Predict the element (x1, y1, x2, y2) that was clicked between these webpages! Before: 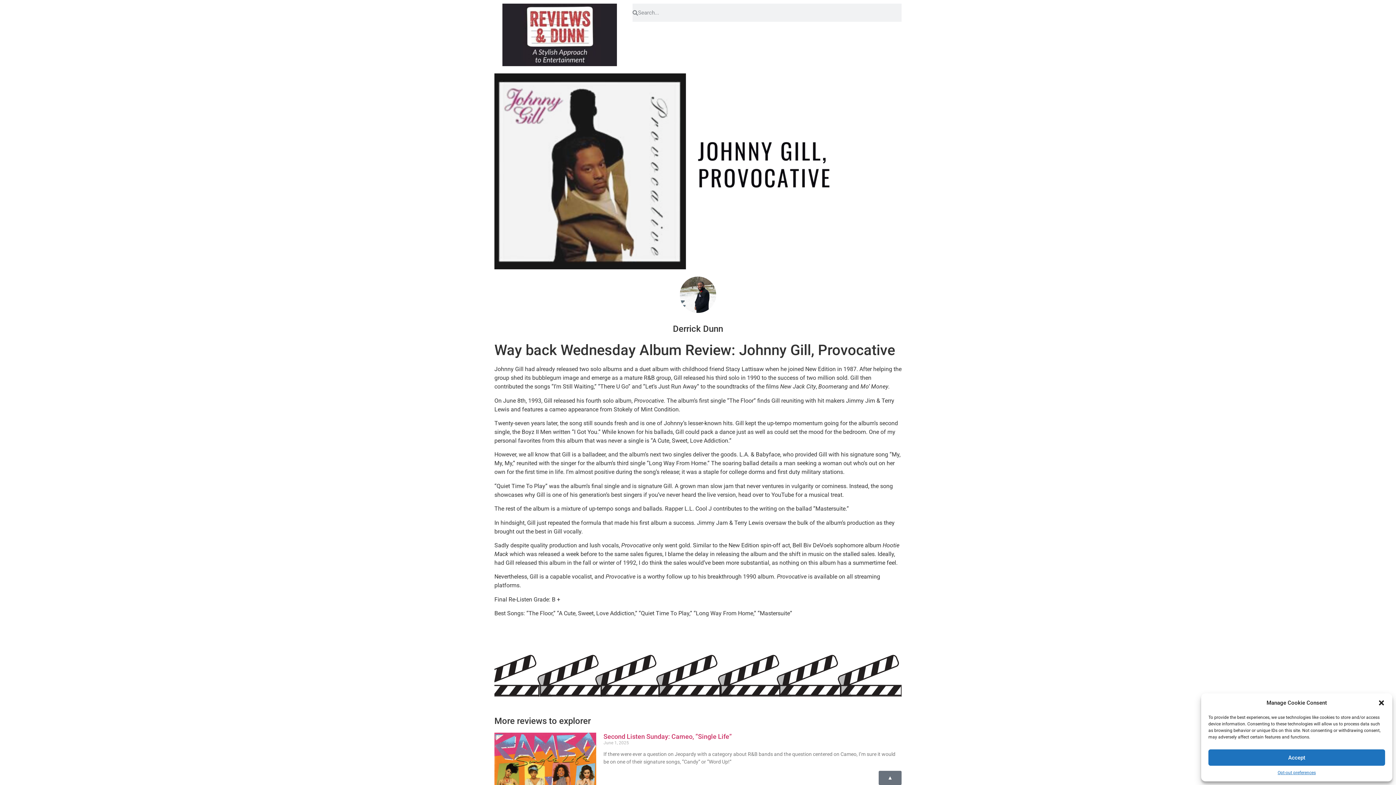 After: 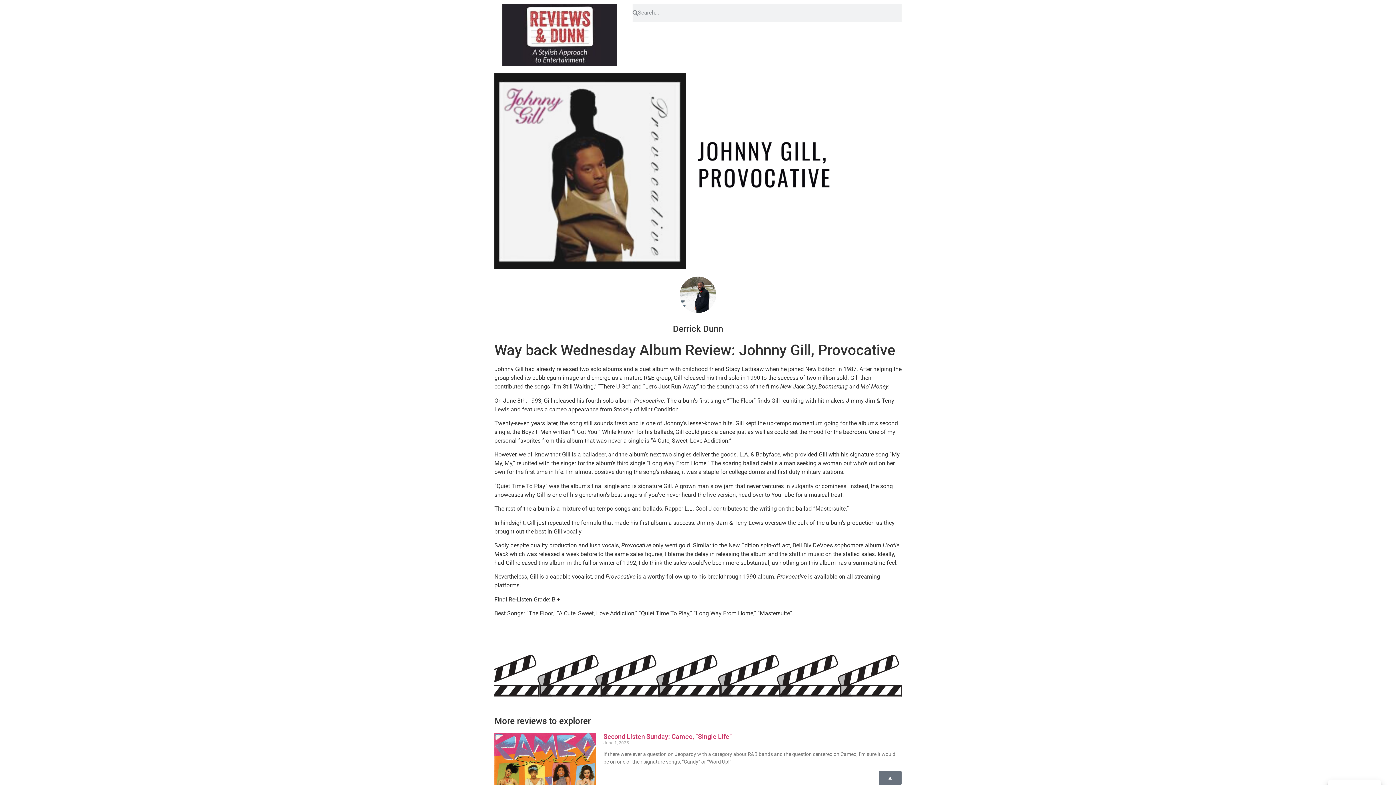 Action: label: Accept bbox: (1208, 749, 1385, 766)